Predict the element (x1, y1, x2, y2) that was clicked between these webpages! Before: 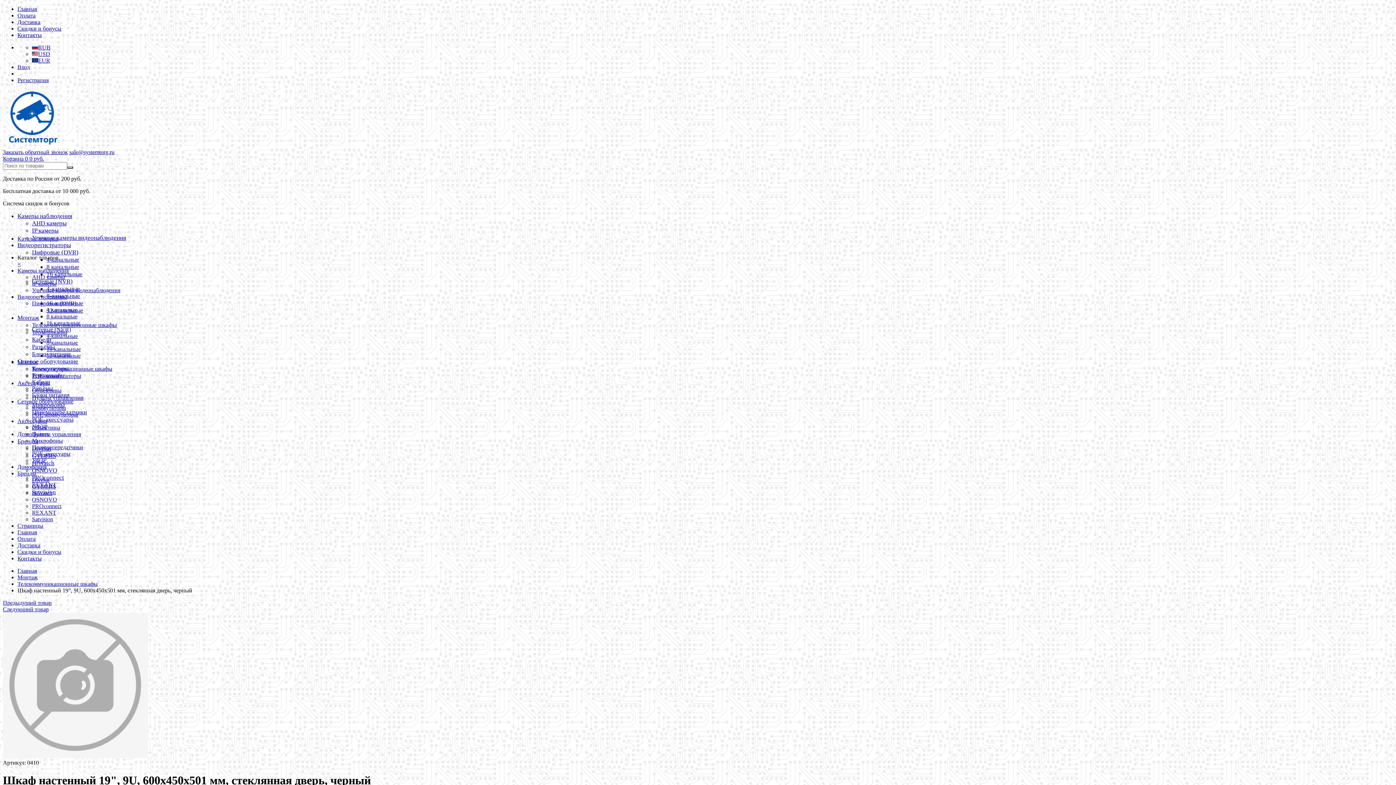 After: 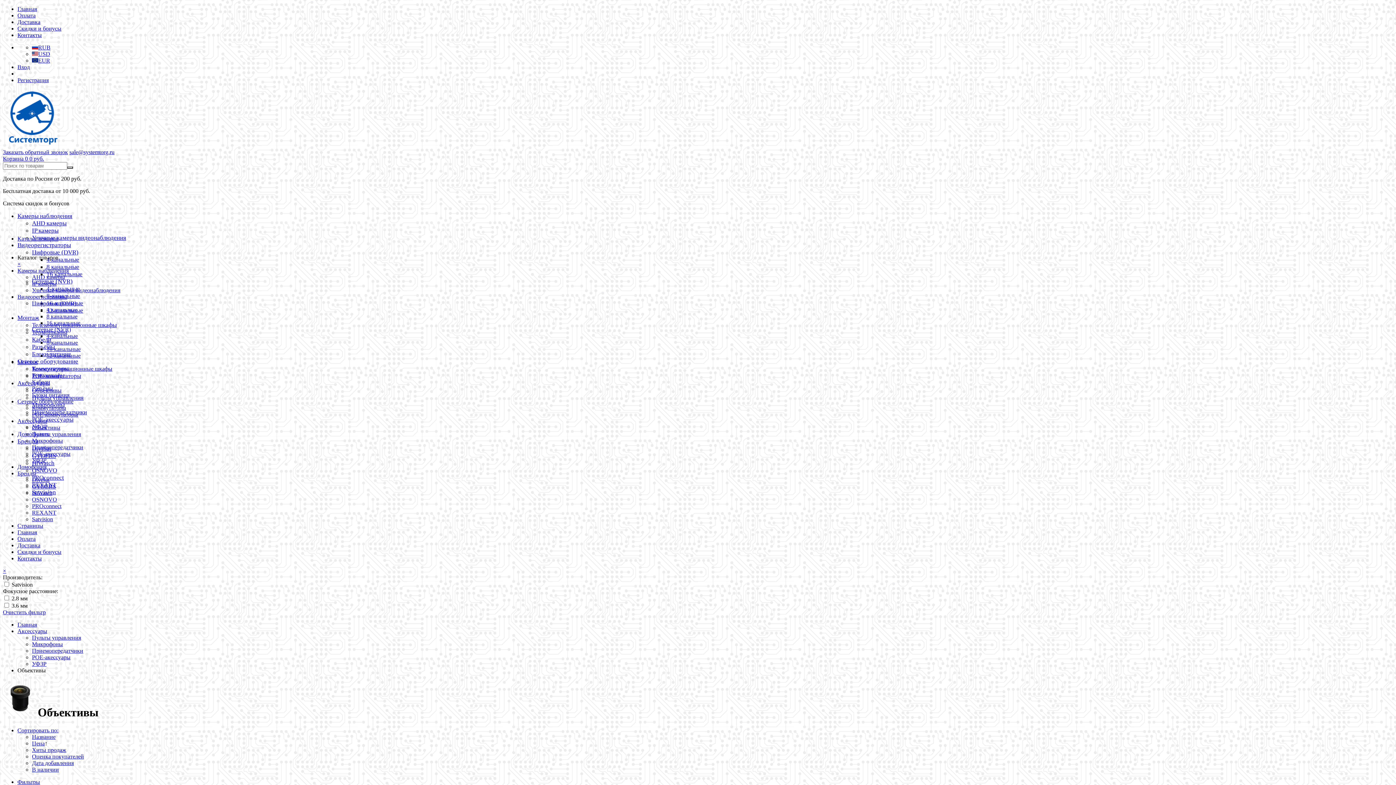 Action: bbox: (32, 424, 60, 430) label: Объективы